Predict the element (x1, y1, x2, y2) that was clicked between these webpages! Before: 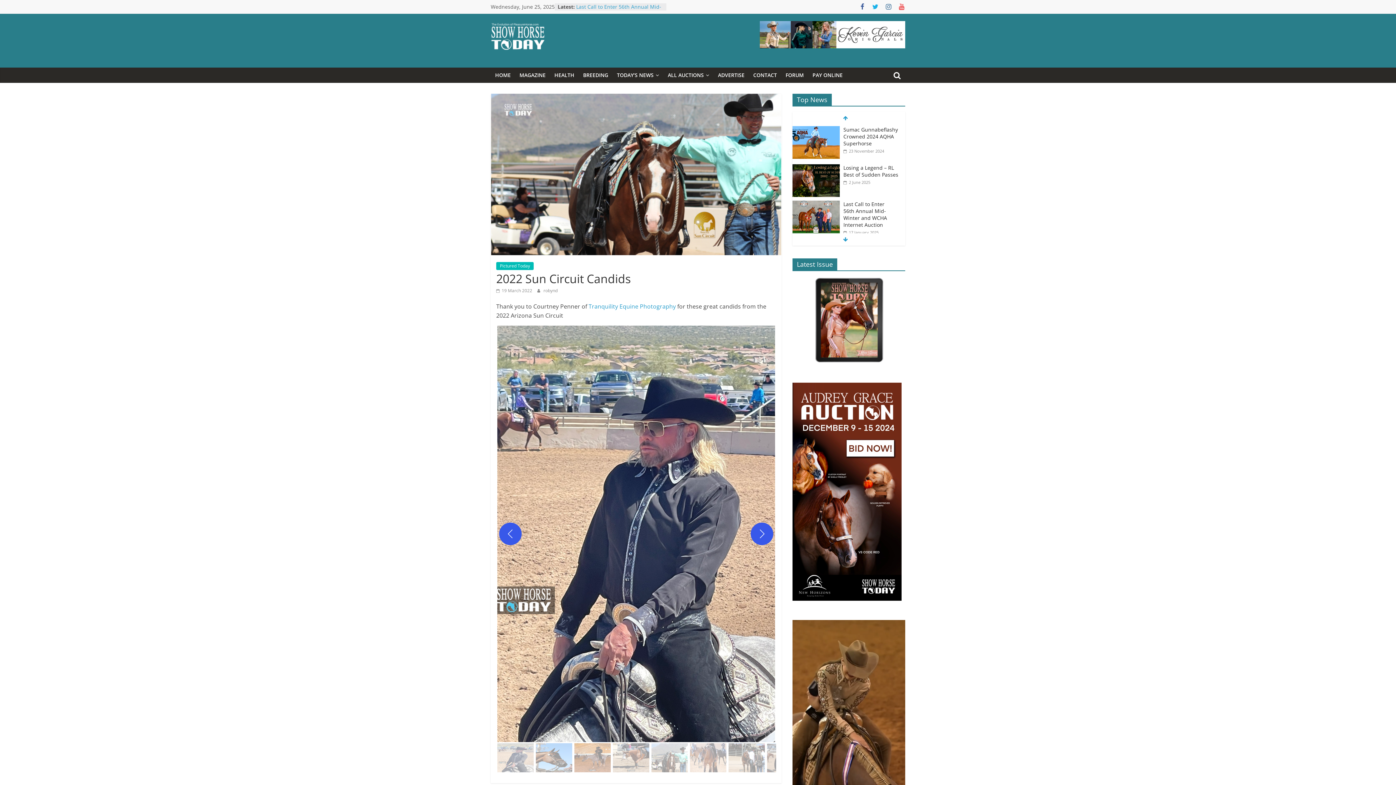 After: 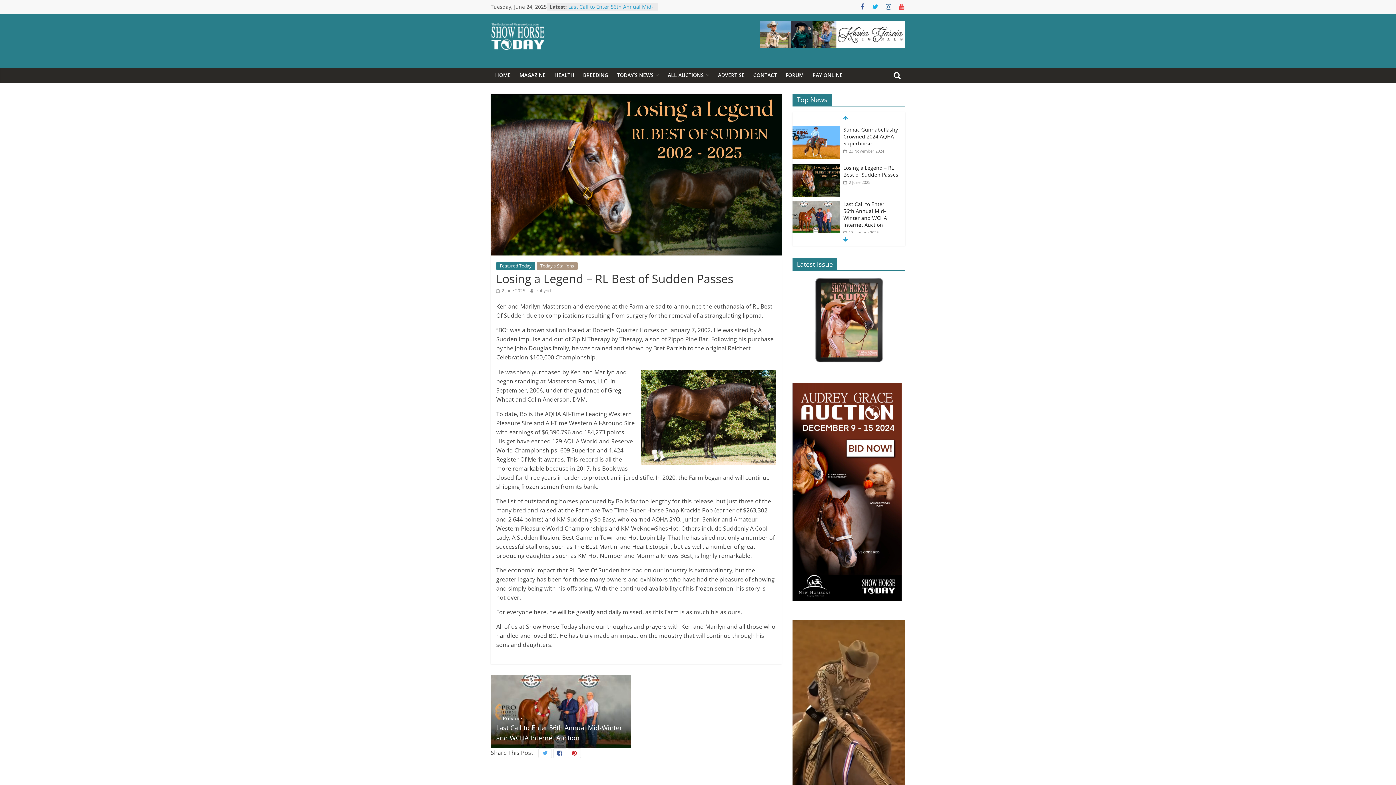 Action: label:  2 June 2025 bbox: (843, 141, 870, 146)